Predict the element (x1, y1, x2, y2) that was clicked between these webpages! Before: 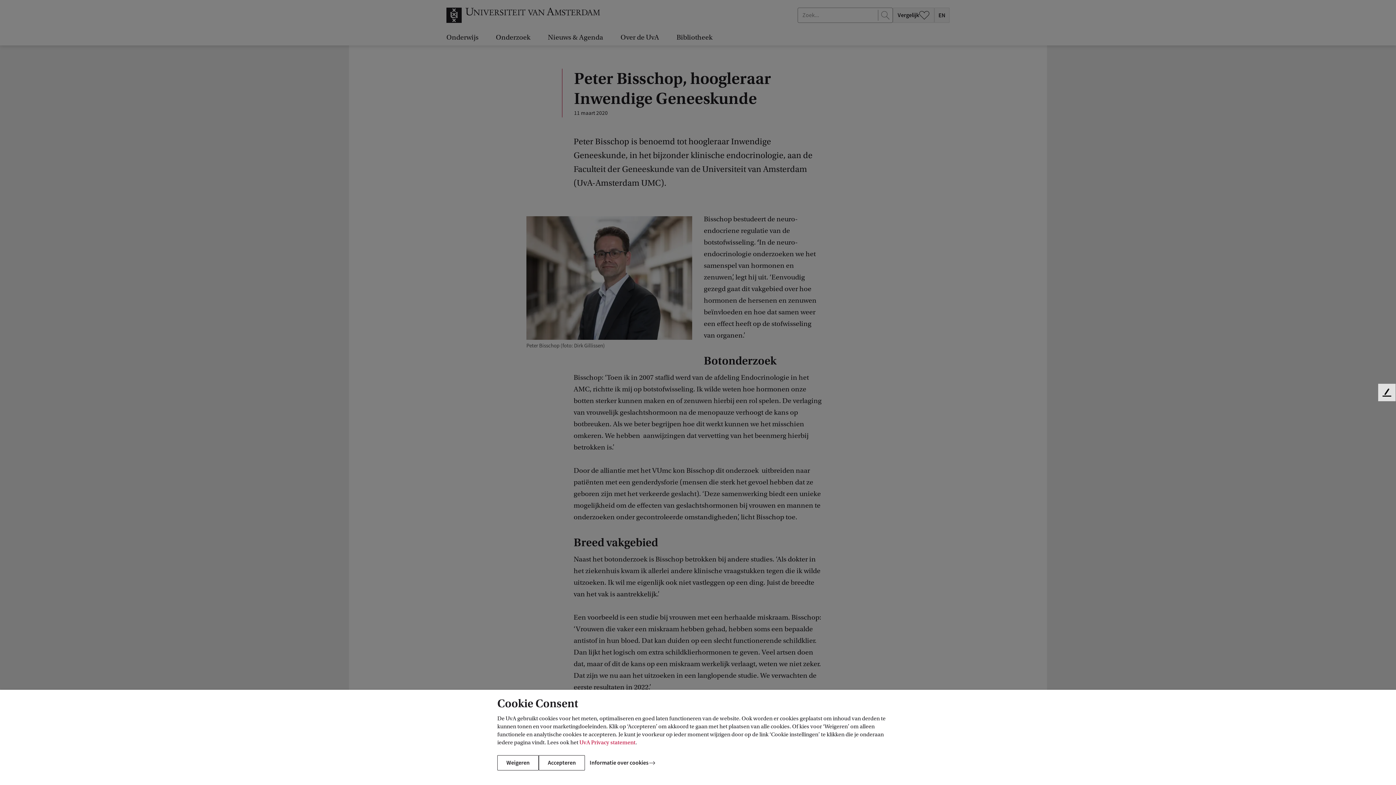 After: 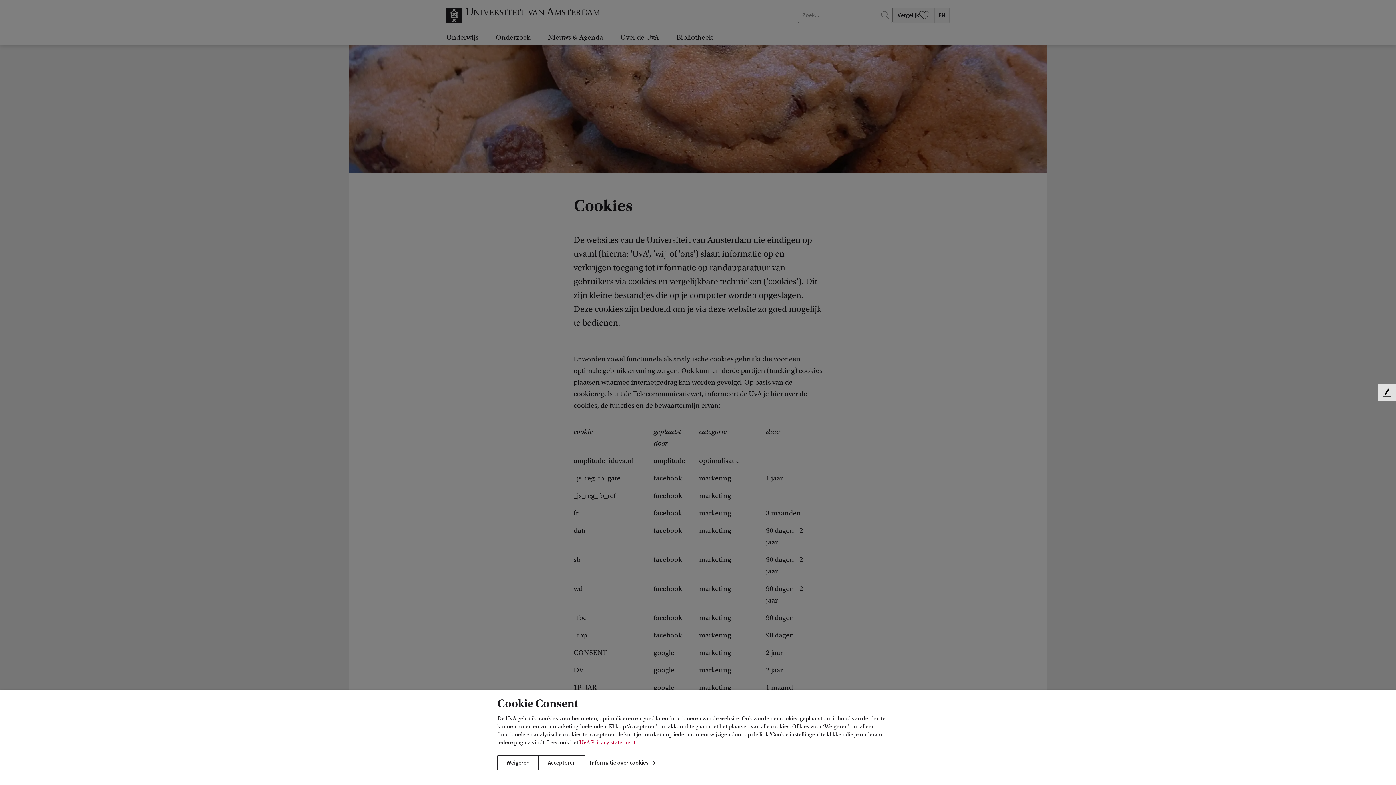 Action: label: Informatie over cookies bbox: (585, 755, 662, 770)